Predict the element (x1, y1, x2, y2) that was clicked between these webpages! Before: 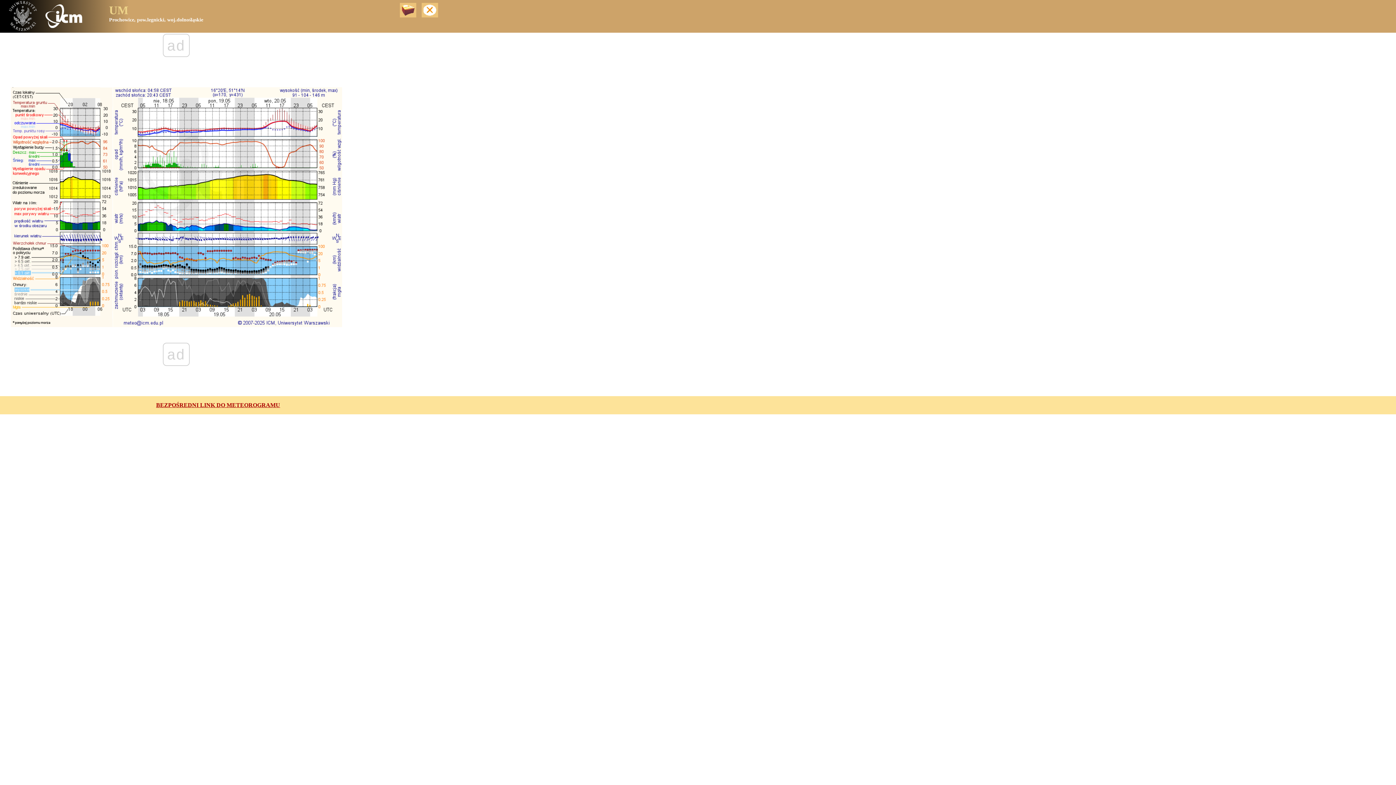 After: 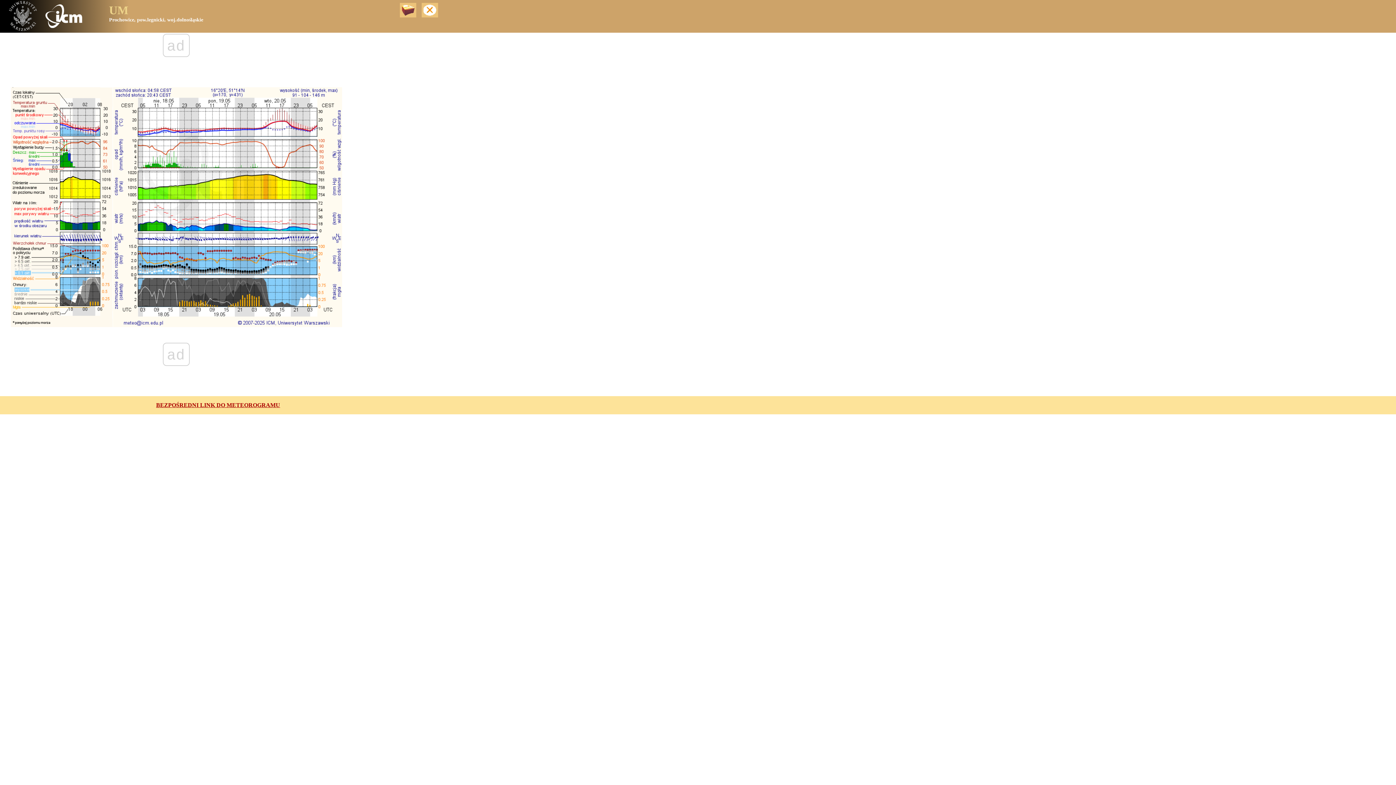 Action: bbox: (156, 402, 280, 408) label: BEZPOŚREDNI LINK DO METEOROGRAMU